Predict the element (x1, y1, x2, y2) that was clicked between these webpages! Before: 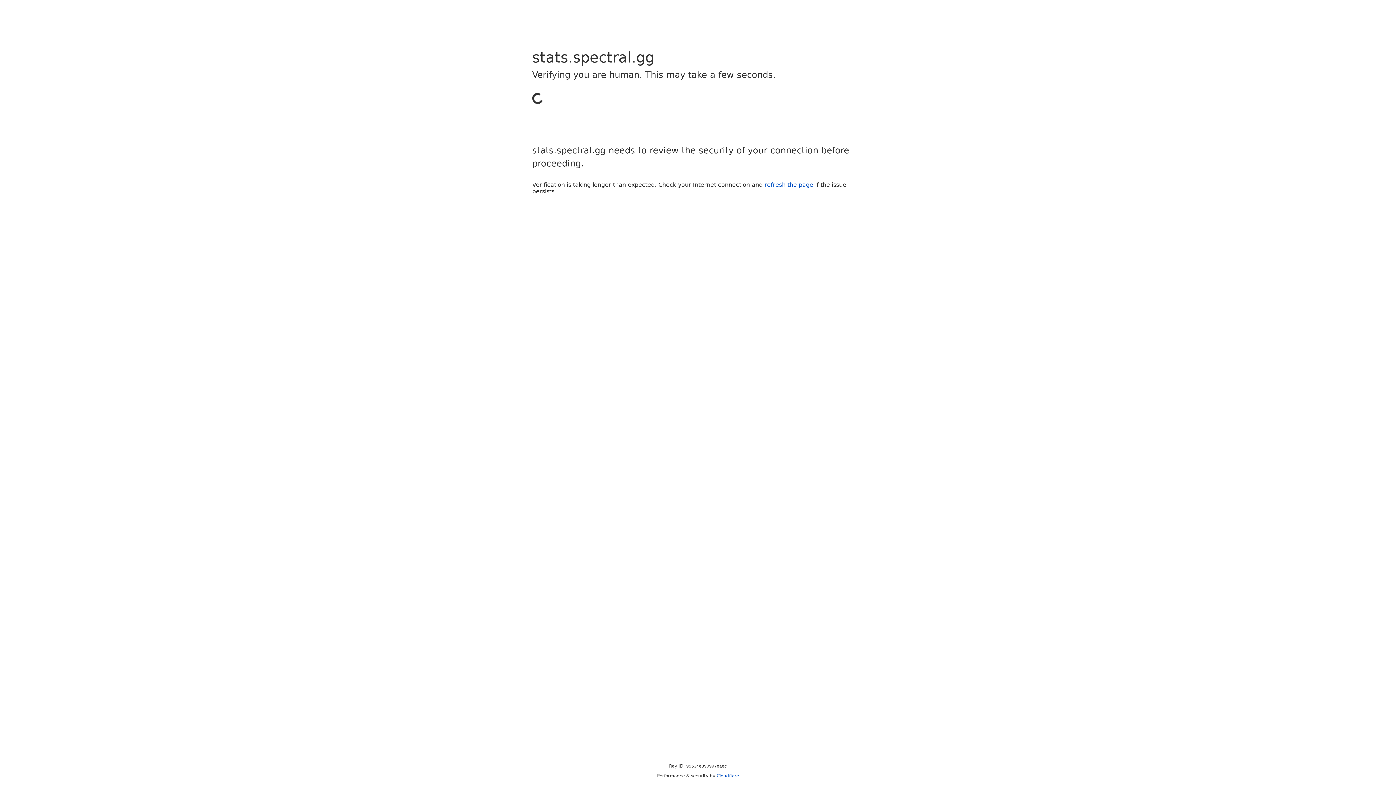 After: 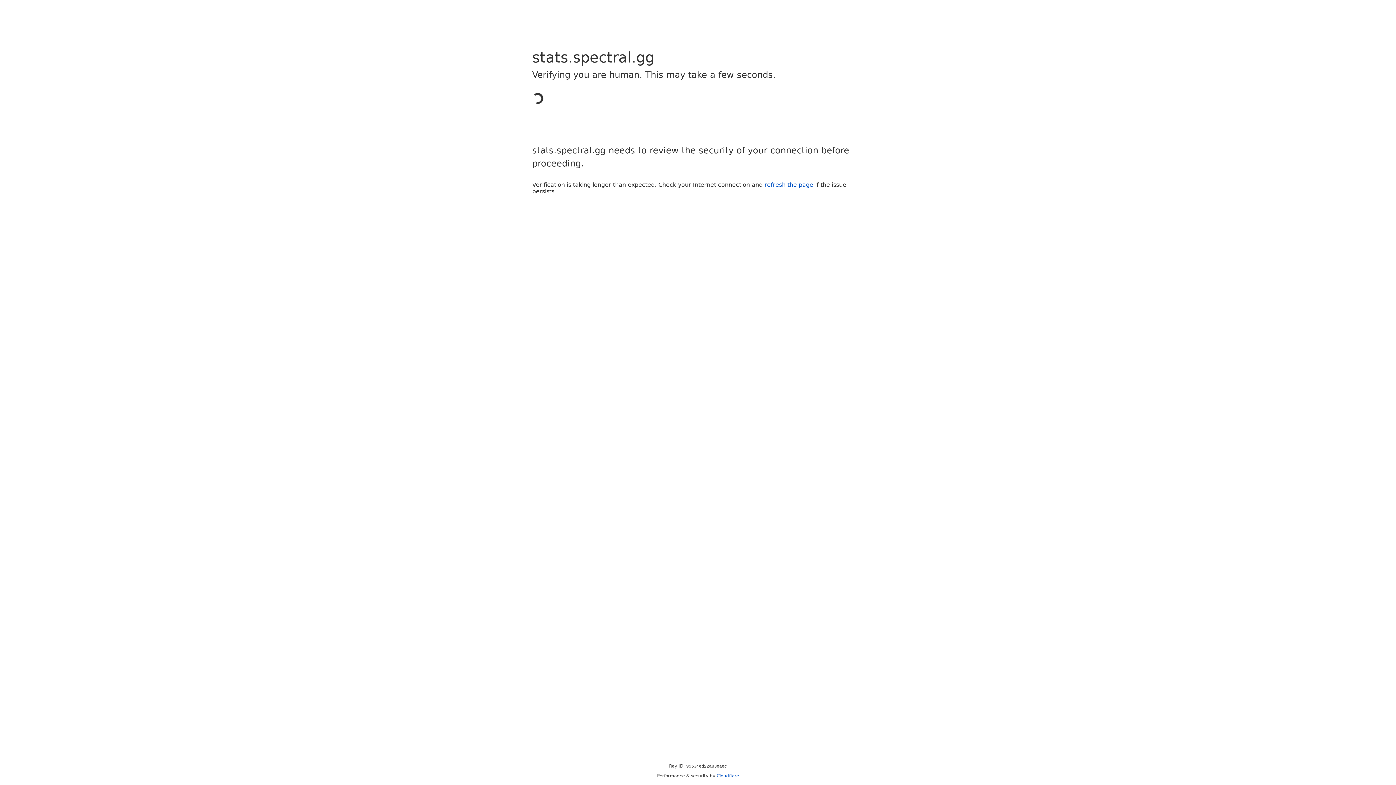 Action: bbox: (716, 773, 739, 778) label: Cloudflare